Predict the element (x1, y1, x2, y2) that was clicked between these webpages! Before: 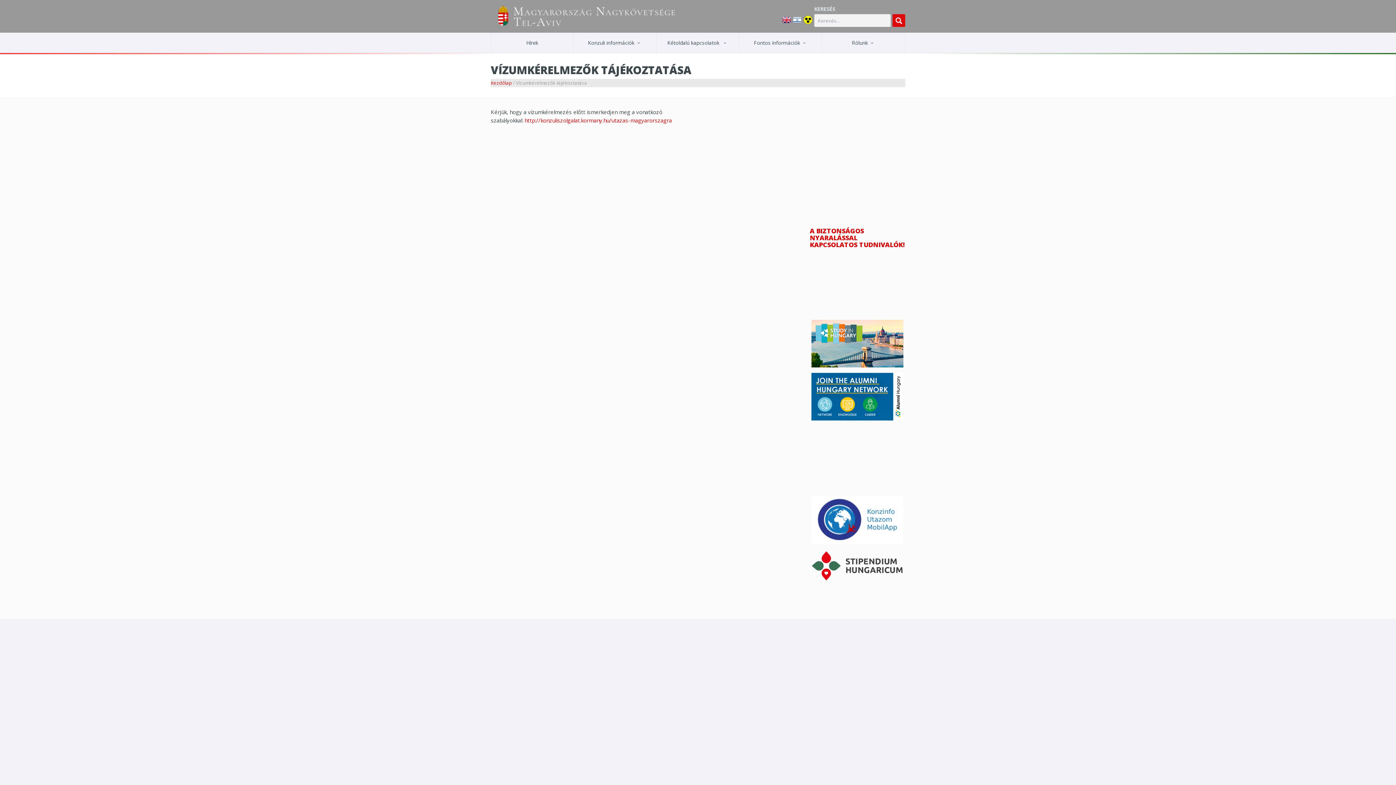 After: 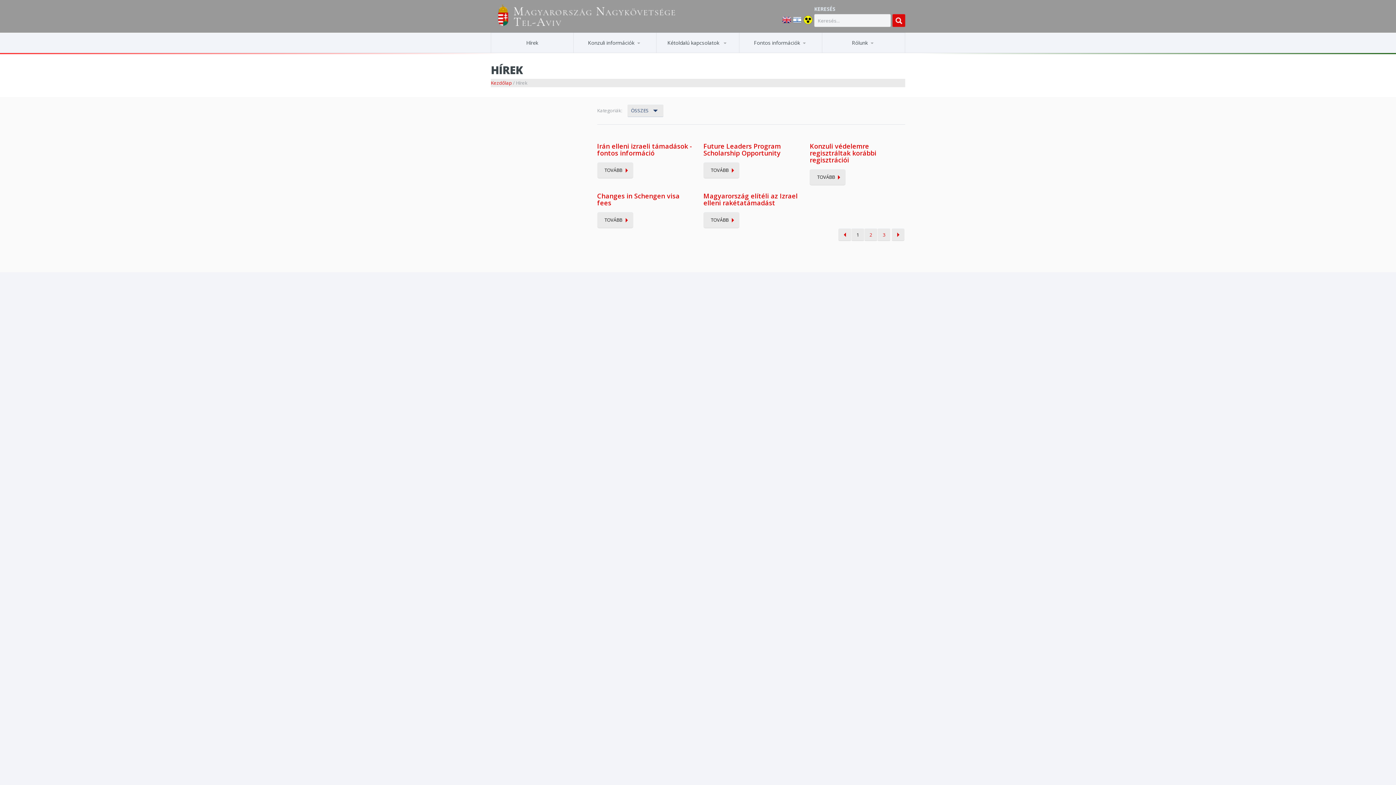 Action: label: Hírek bbox: (491, 32, 573, 53)